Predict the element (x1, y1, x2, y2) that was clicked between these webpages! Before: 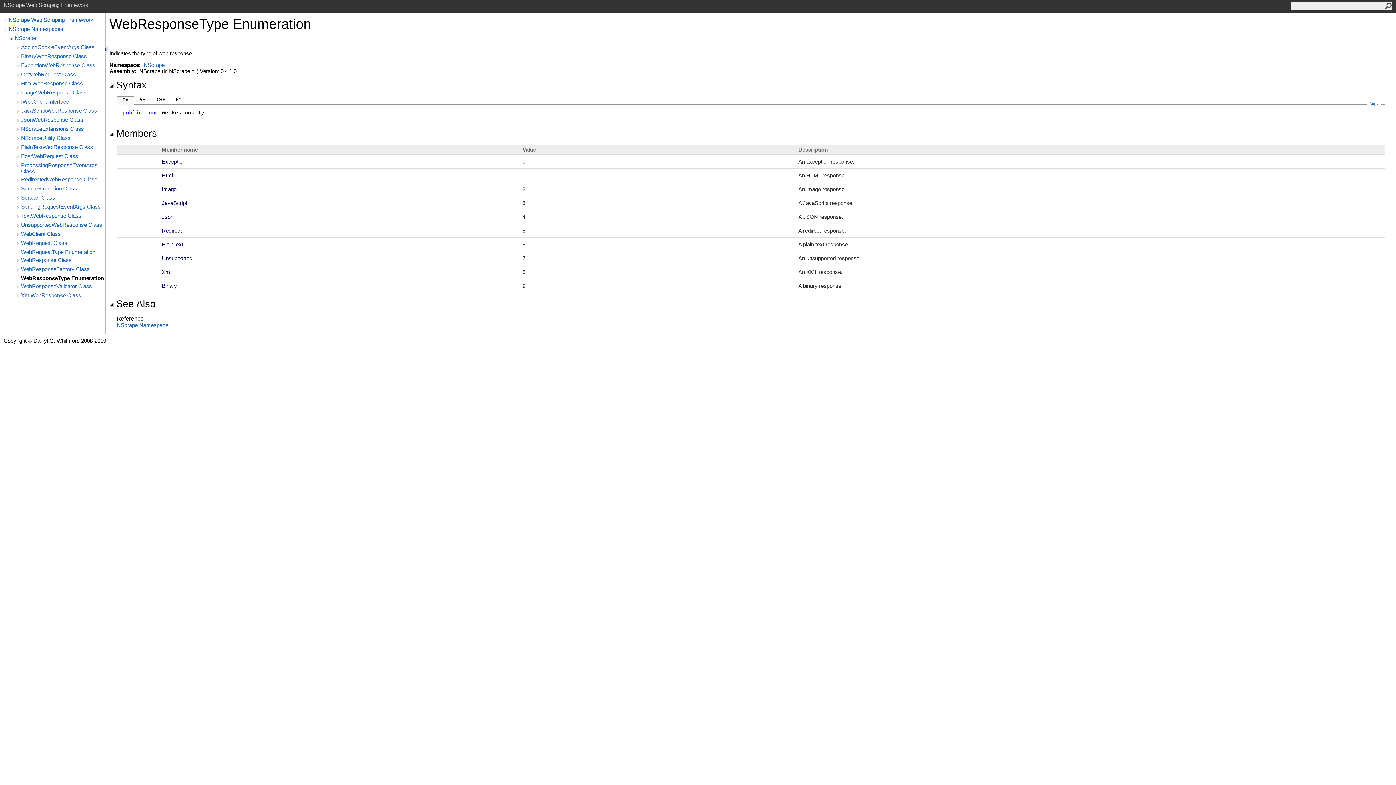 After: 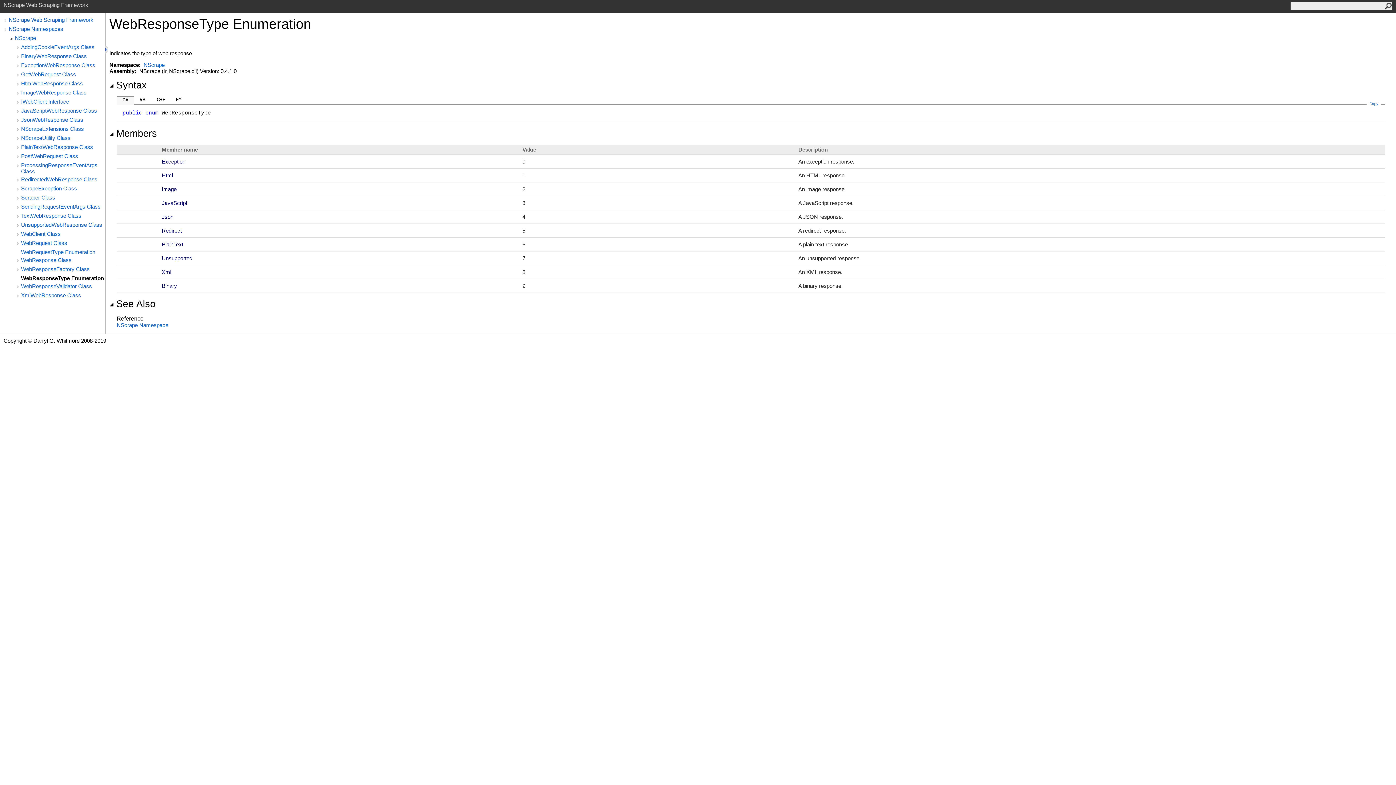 Action: bbox: (21, 275, 105, 281) label: WebResponseType Enumeration